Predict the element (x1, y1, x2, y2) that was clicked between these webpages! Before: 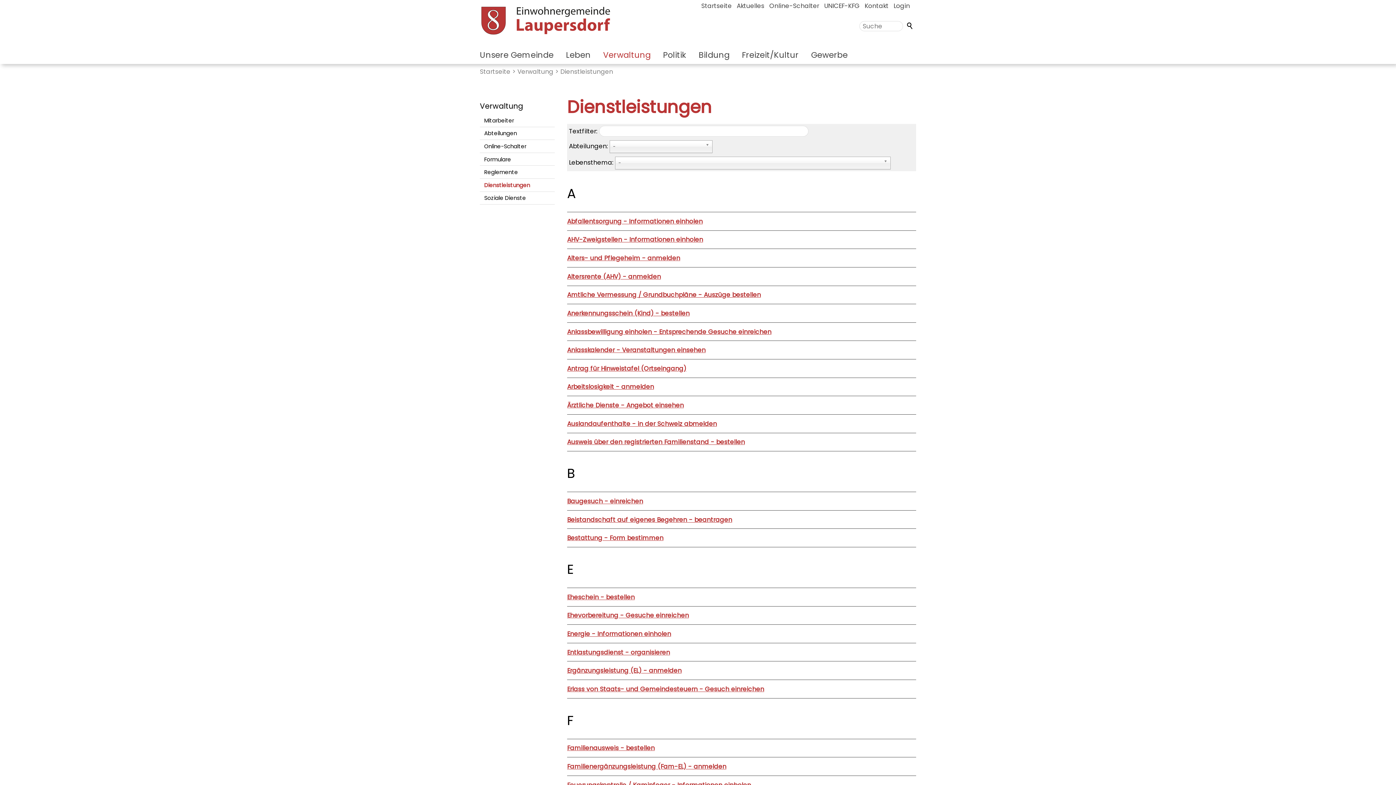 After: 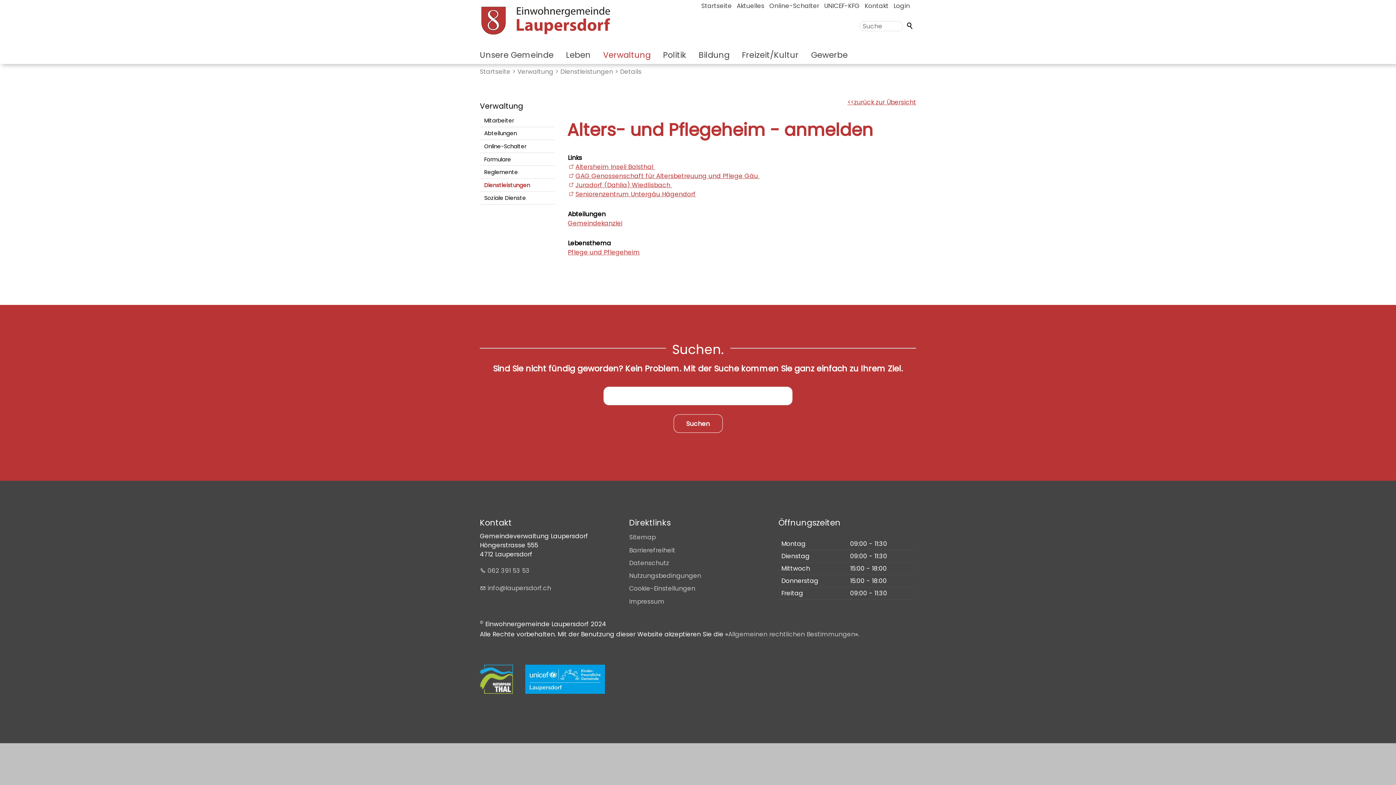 Action: label: Alters- und Pflegeheim - anmelden bbox: (567, 253, 680, 262)